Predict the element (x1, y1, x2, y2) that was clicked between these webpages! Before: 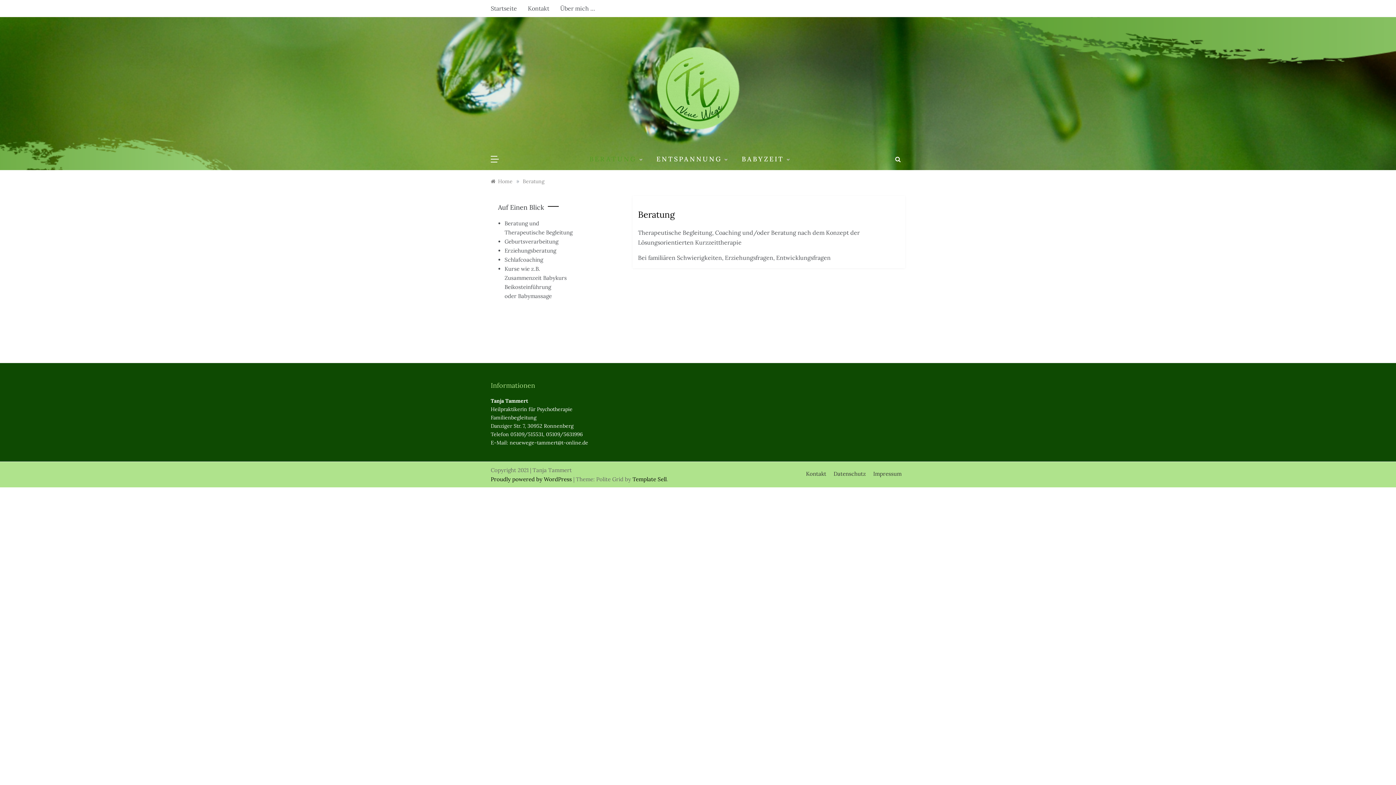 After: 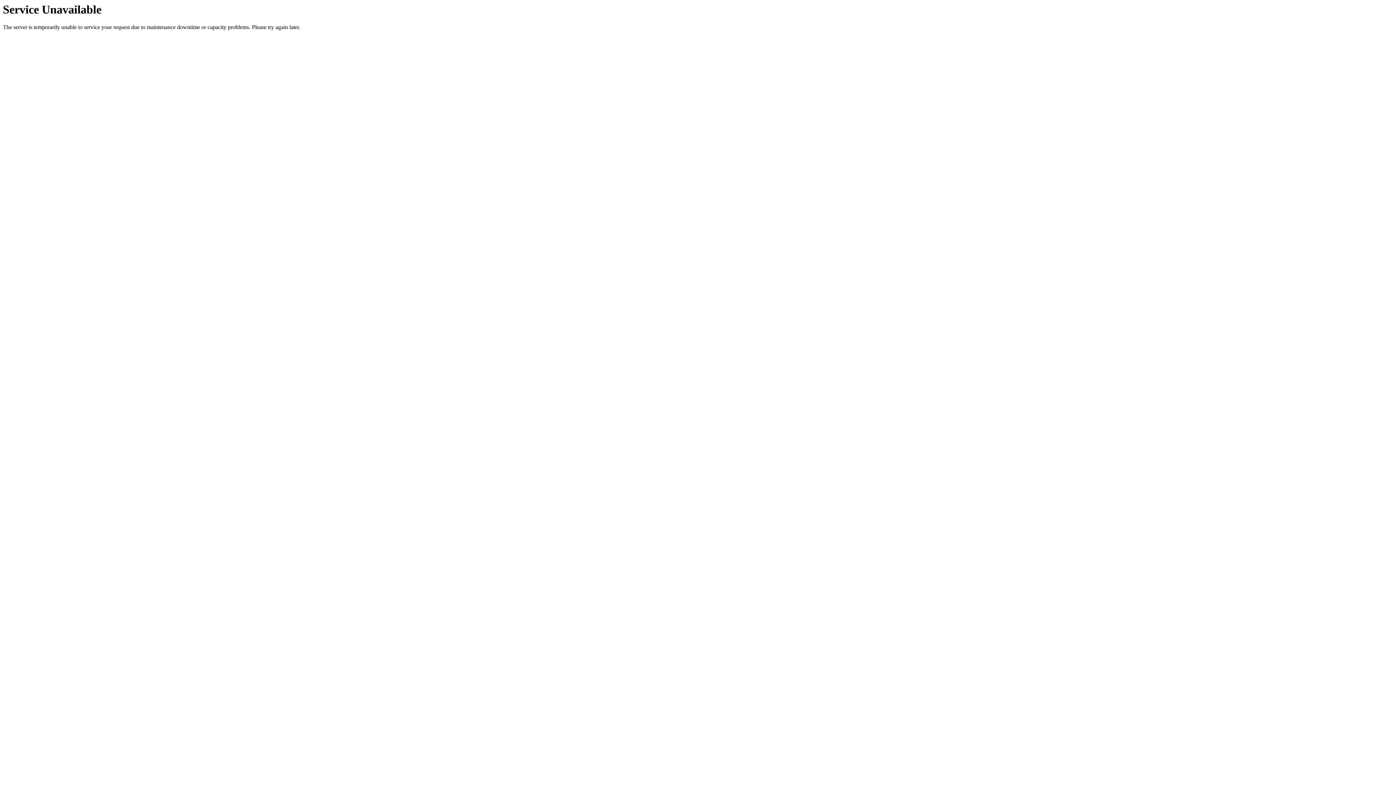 Action: bbox: (589, 148, 649, 170) label: BERATUNG